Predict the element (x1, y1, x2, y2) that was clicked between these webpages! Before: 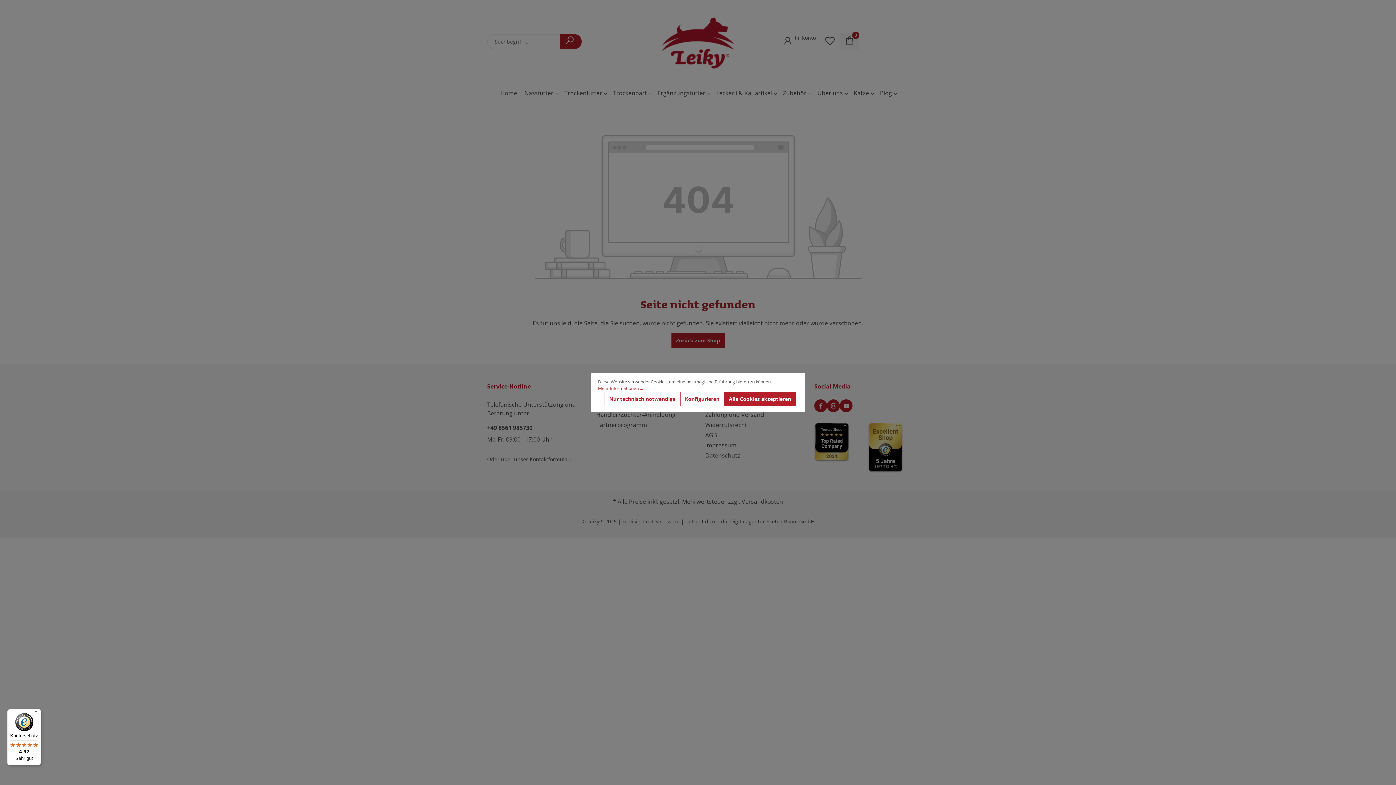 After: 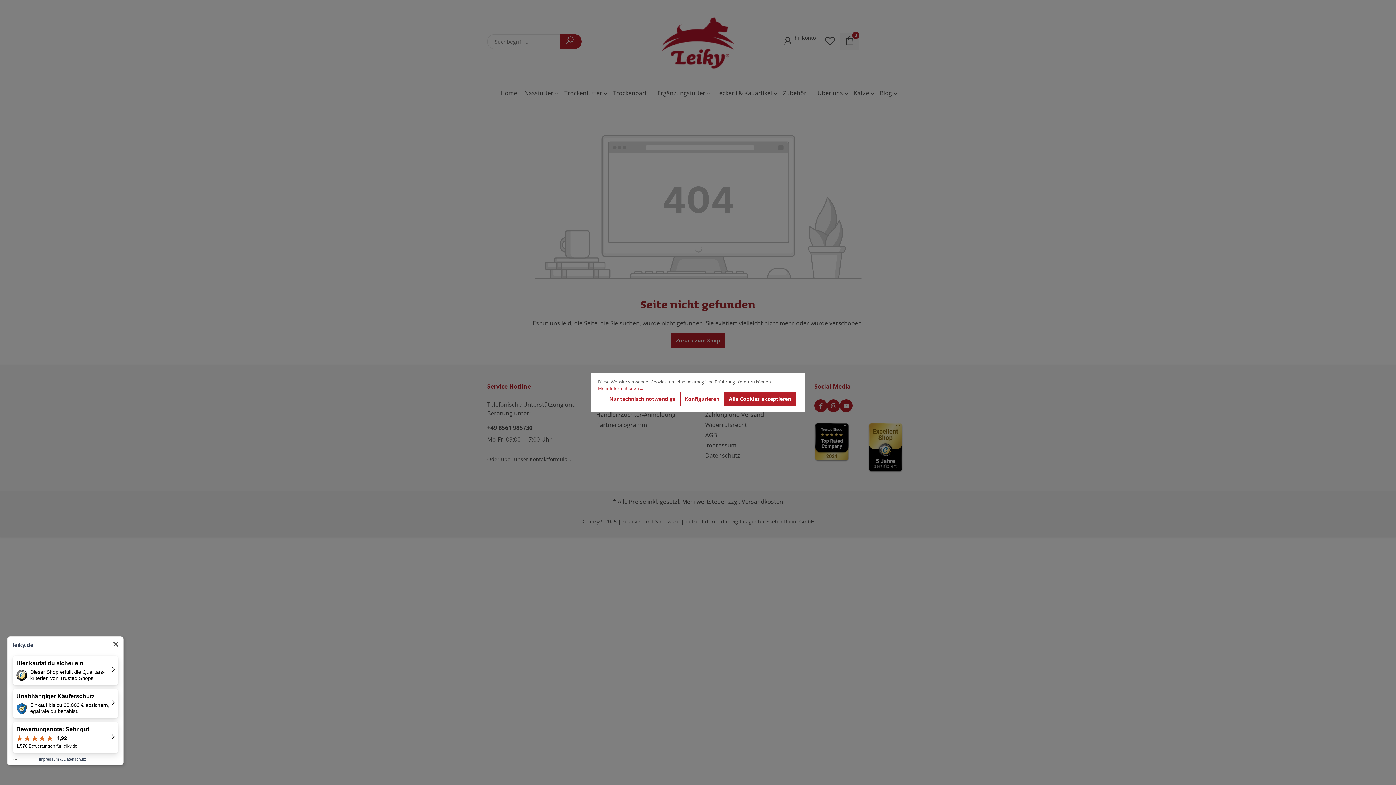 Action: bbox: (7, 709, 41, 765) label: Käuferschutz

4,92

Sehr gut